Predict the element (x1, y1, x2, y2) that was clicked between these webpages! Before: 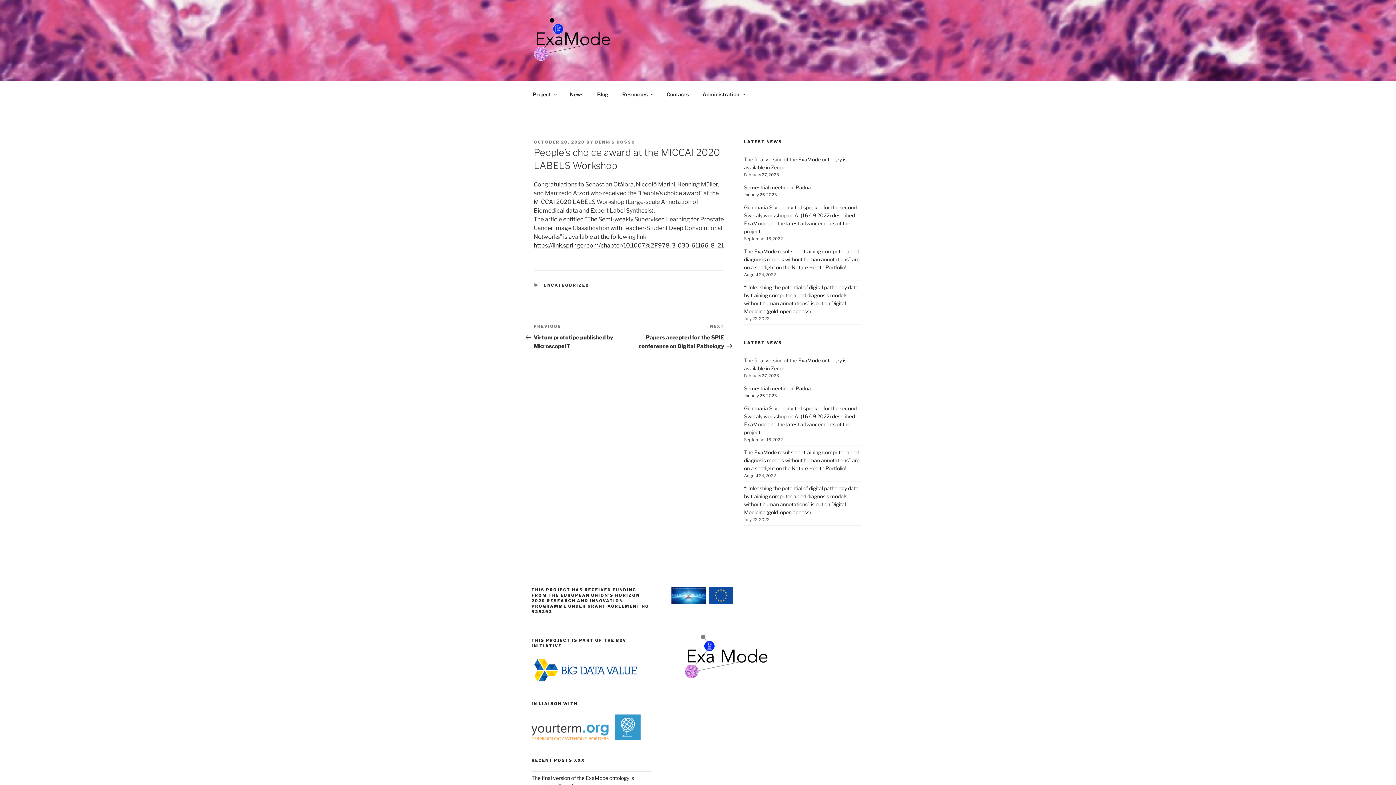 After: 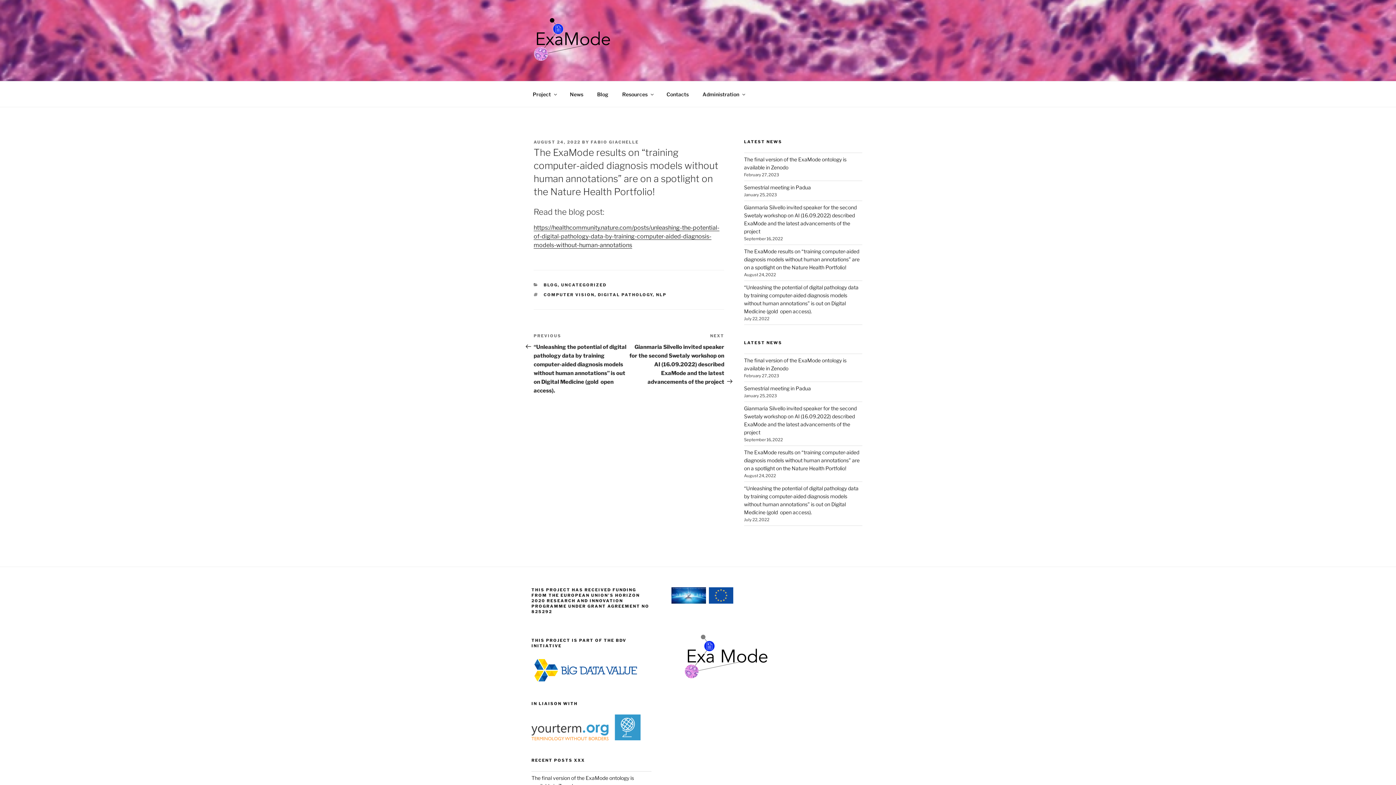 Action: bbox: (744, 248, 859, 270) label: The ExaMode results on “training computer-aided diagnosis models without human annotations” are on a spotlight on the Nature Health Portfolio!